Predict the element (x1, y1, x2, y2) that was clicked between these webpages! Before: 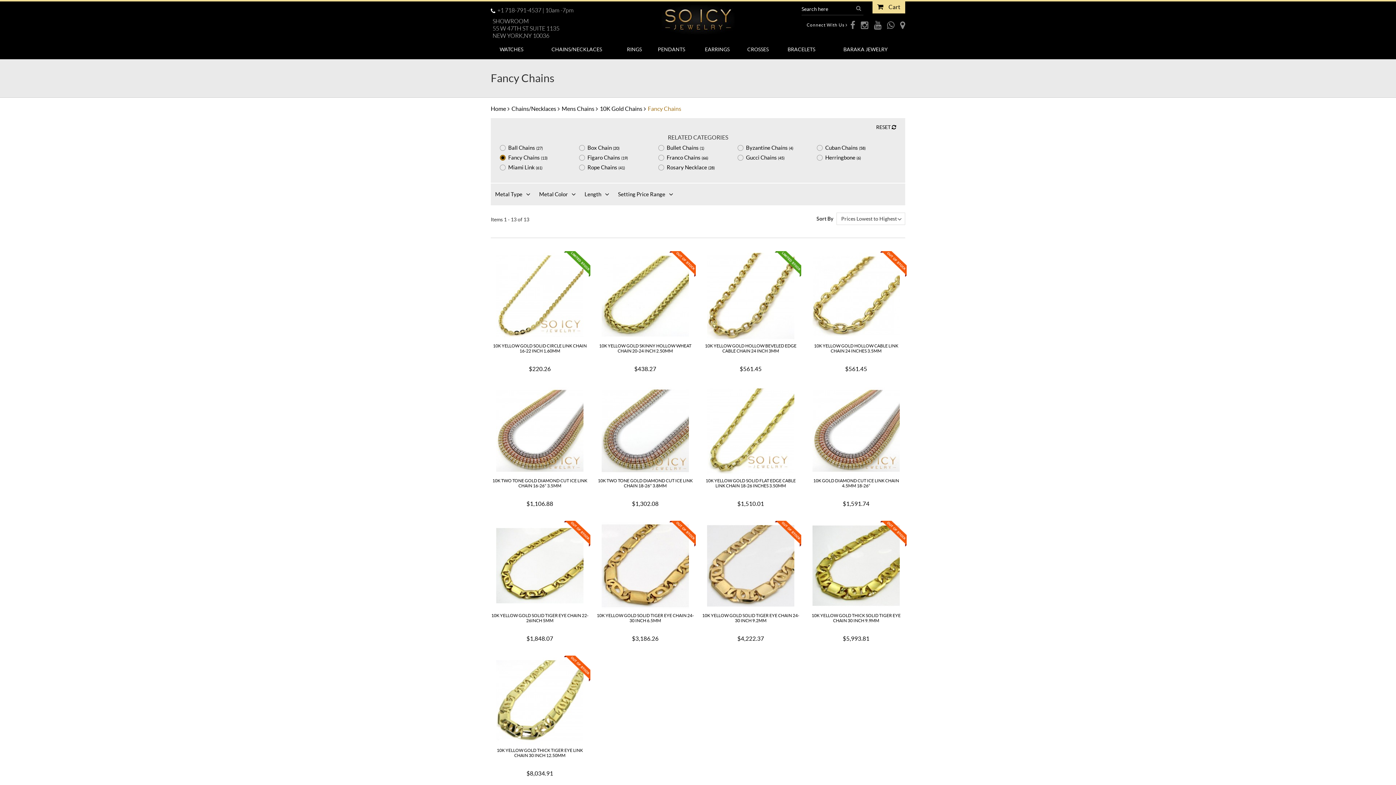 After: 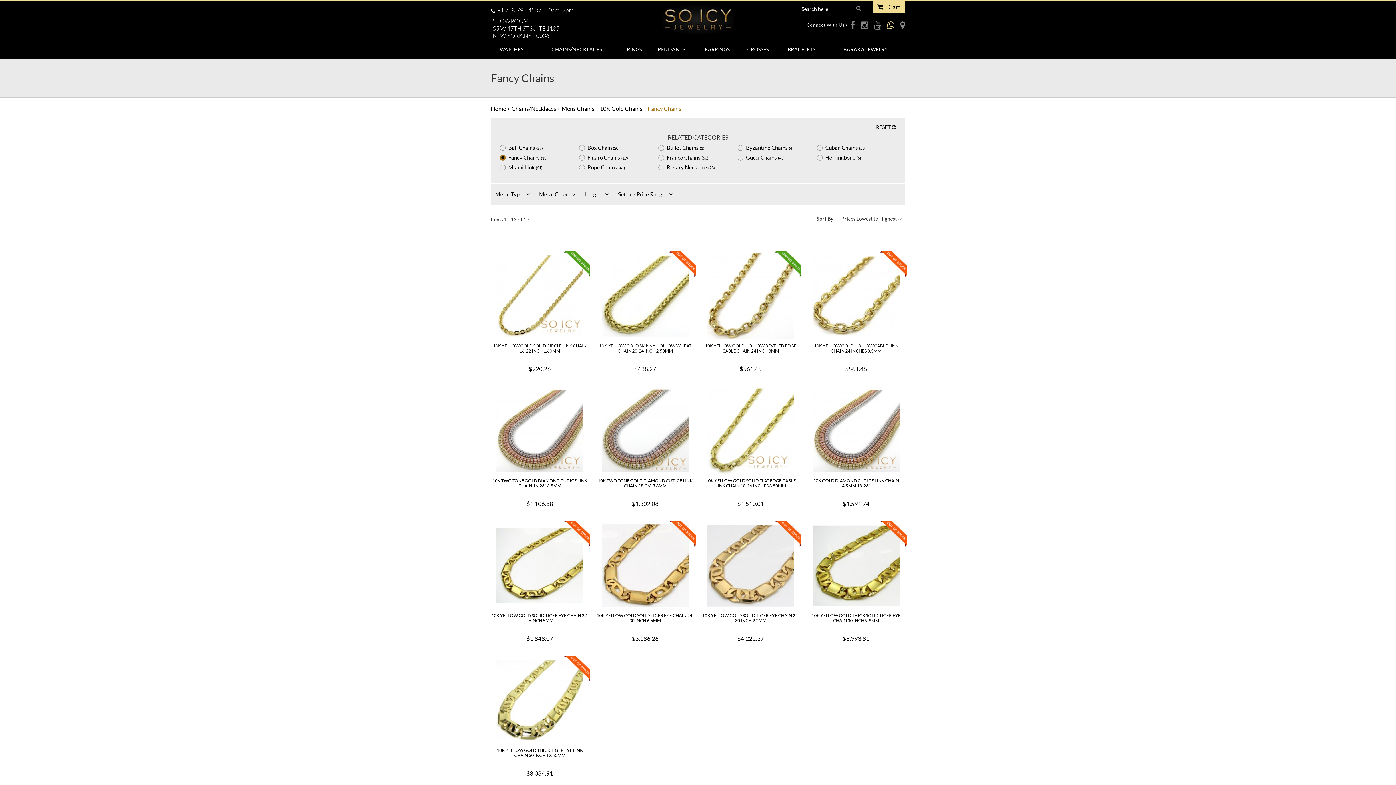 Action: bbox: (887, 20, 894, 29) label: opens WhatsApp in a new webpage